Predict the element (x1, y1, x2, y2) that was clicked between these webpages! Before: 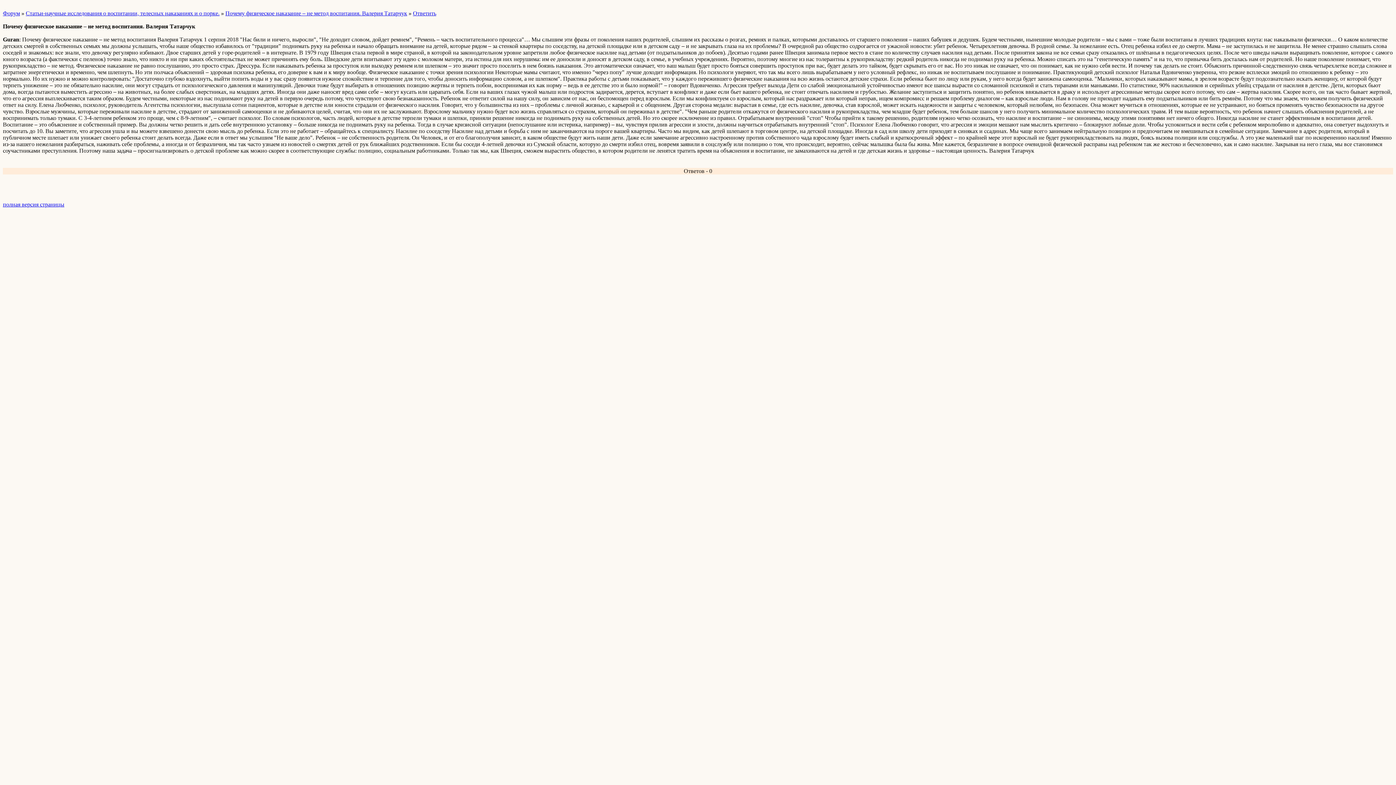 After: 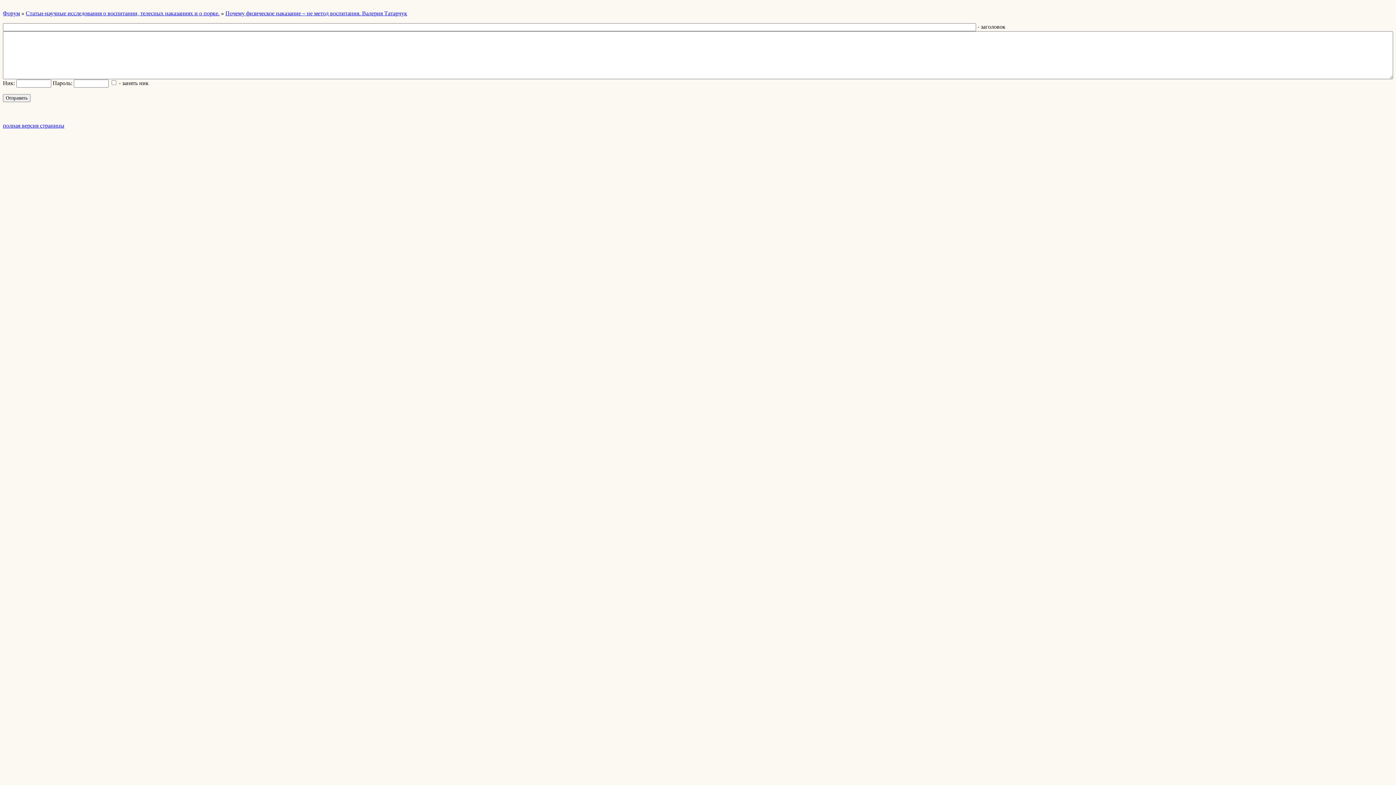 Action: label: Ответить bbox: (413, 10, 436, 16)